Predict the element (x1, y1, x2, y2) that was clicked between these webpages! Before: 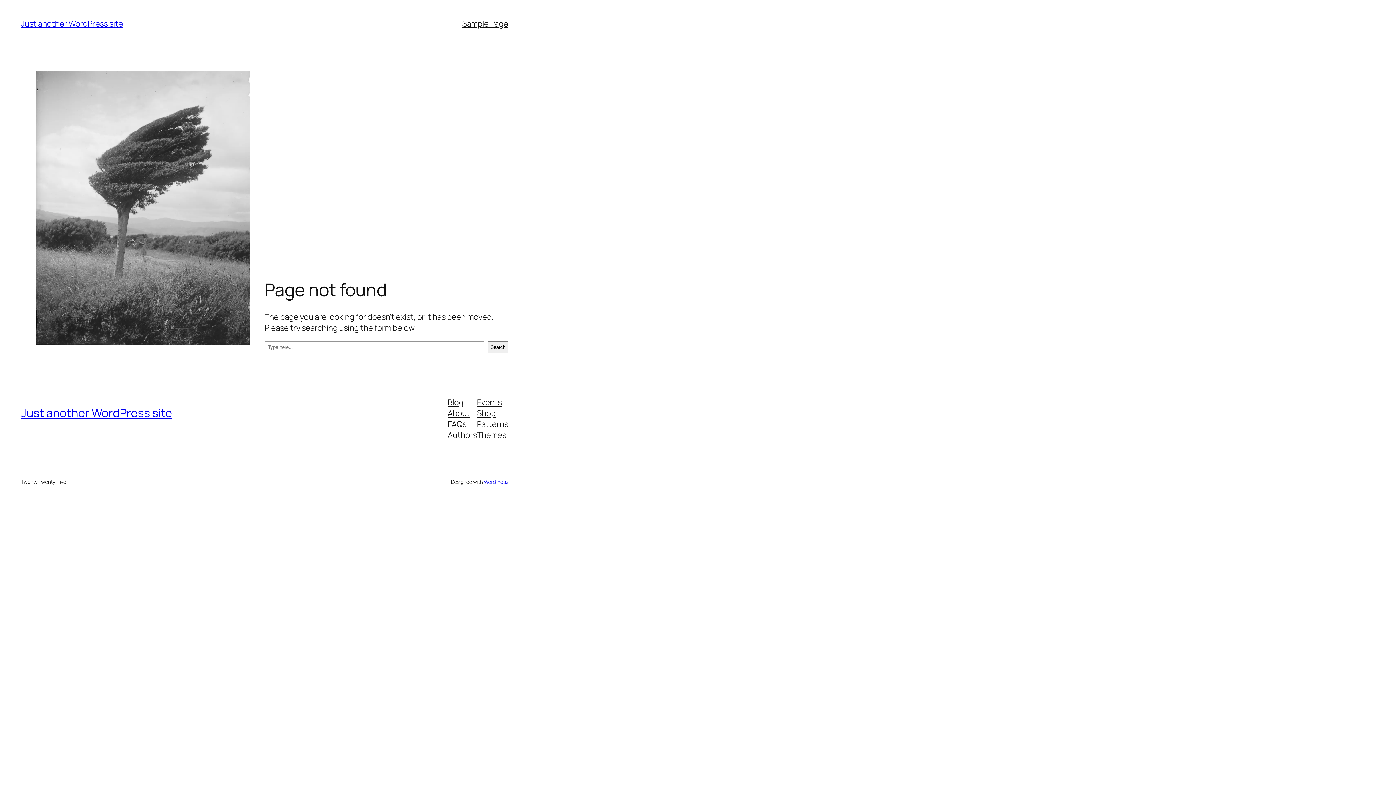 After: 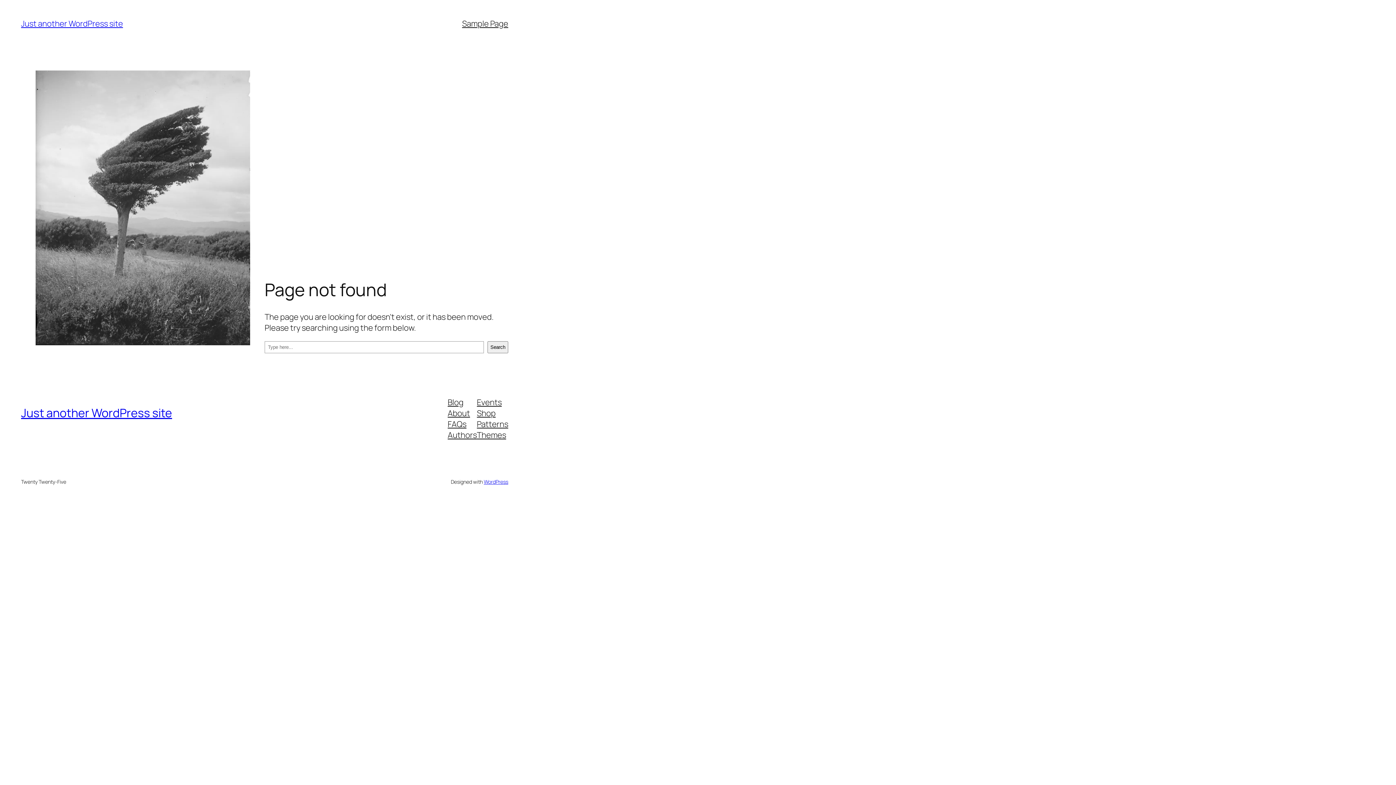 Action: label: Themes bbox: (477, 429, 506, 440)